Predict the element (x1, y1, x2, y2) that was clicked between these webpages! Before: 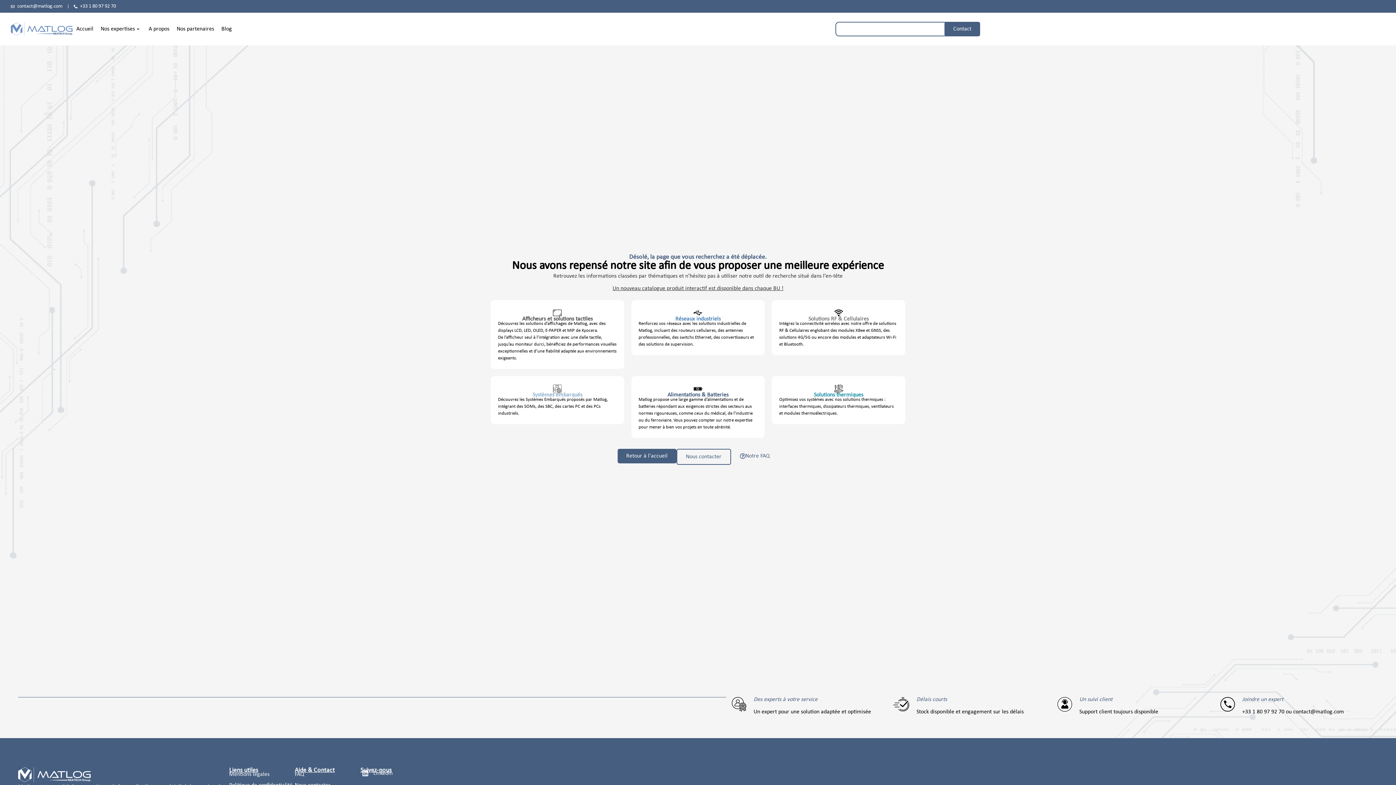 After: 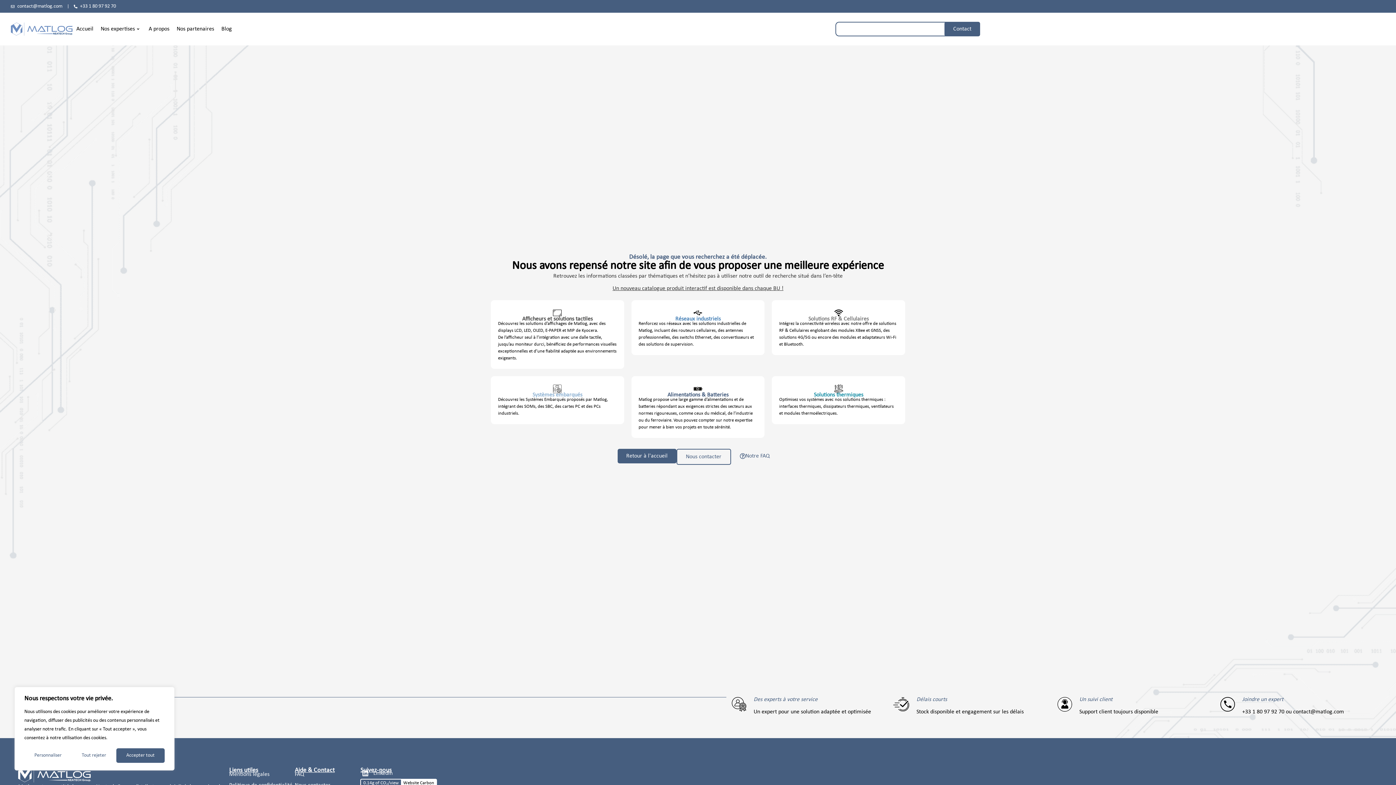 Action: label: back-to-top bbox: (1379, 767, 1392, 780)